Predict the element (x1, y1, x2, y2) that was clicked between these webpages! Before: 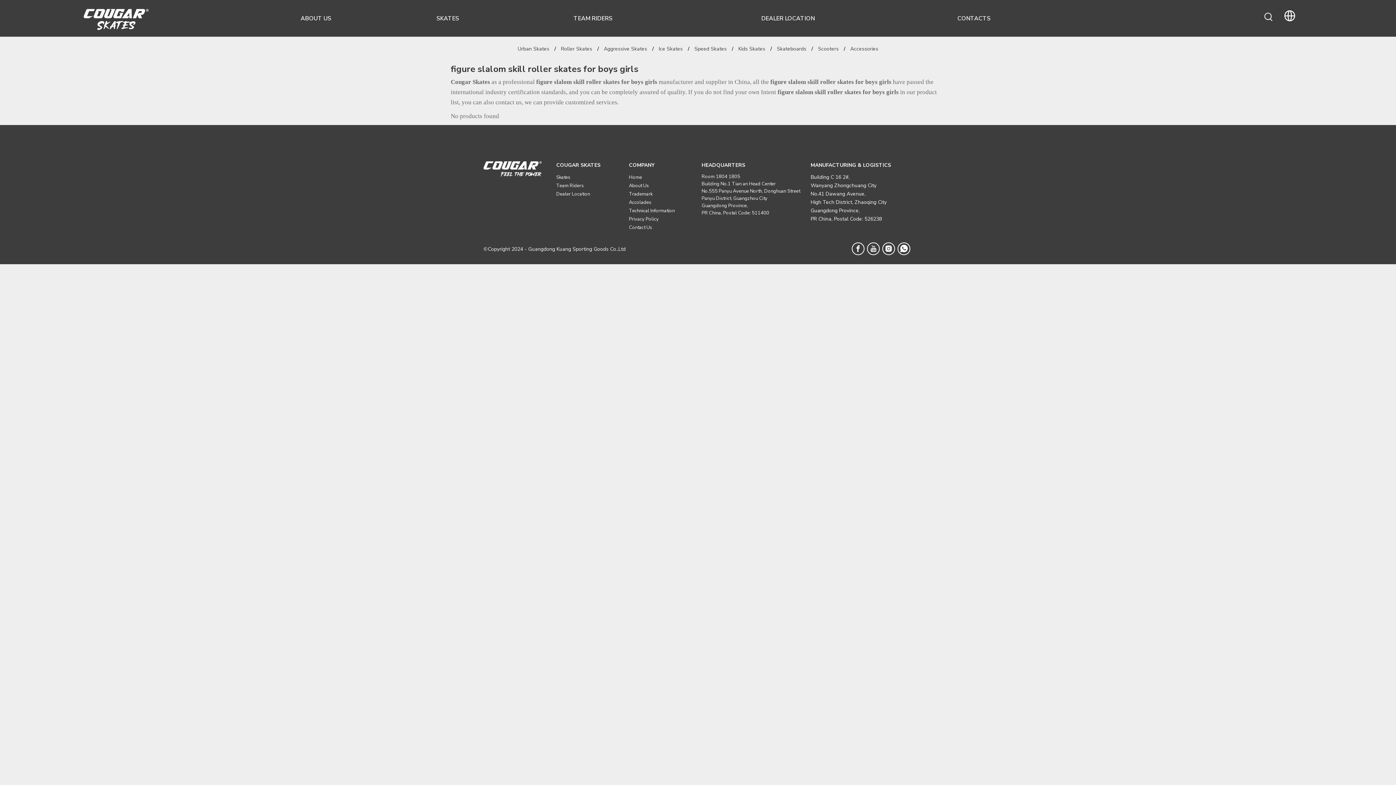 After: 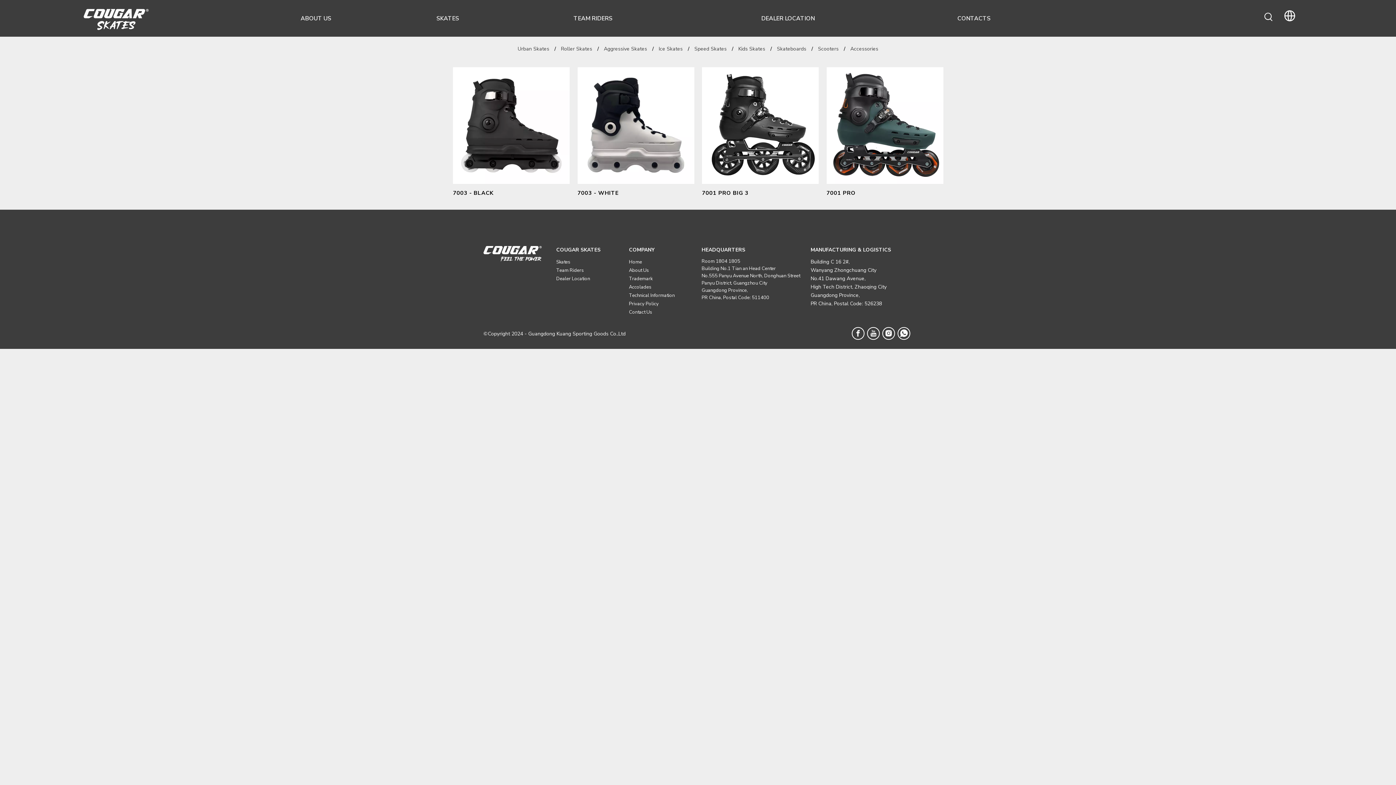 Action: bbox: (556, 174, 570, 180) label: Skates